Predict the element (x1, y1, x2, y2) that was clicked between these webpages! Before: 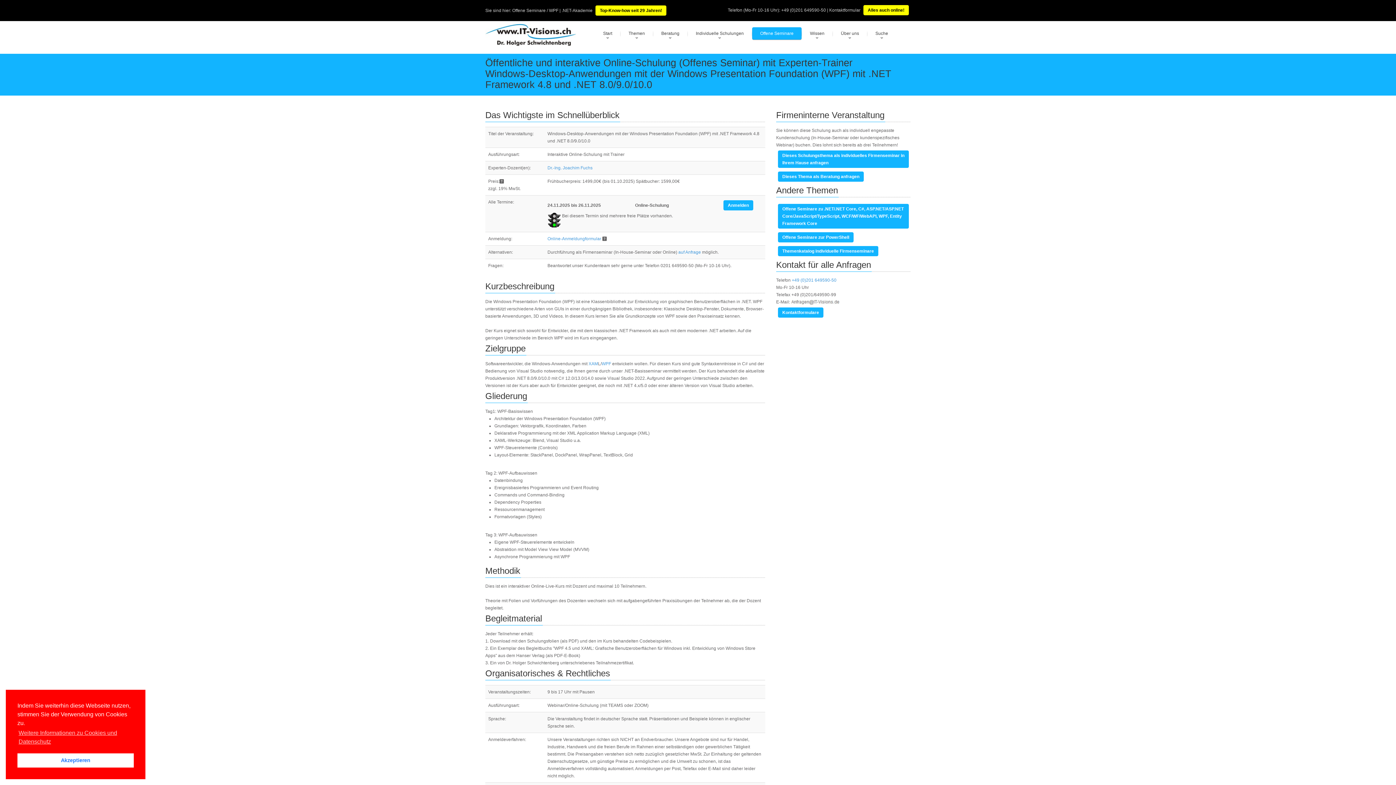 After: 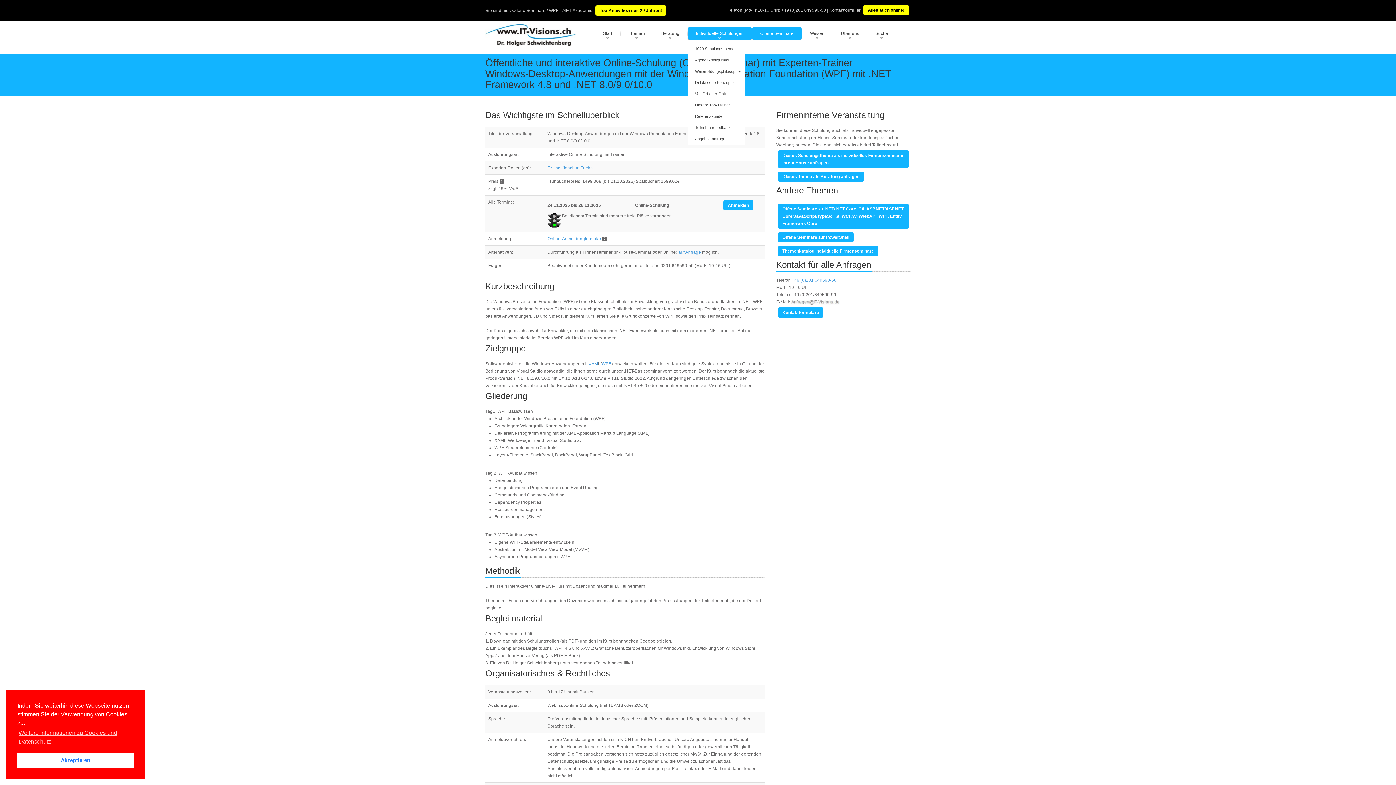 Action: bbox: (688, 27, 752, 39) label: Individuelle Schulungen